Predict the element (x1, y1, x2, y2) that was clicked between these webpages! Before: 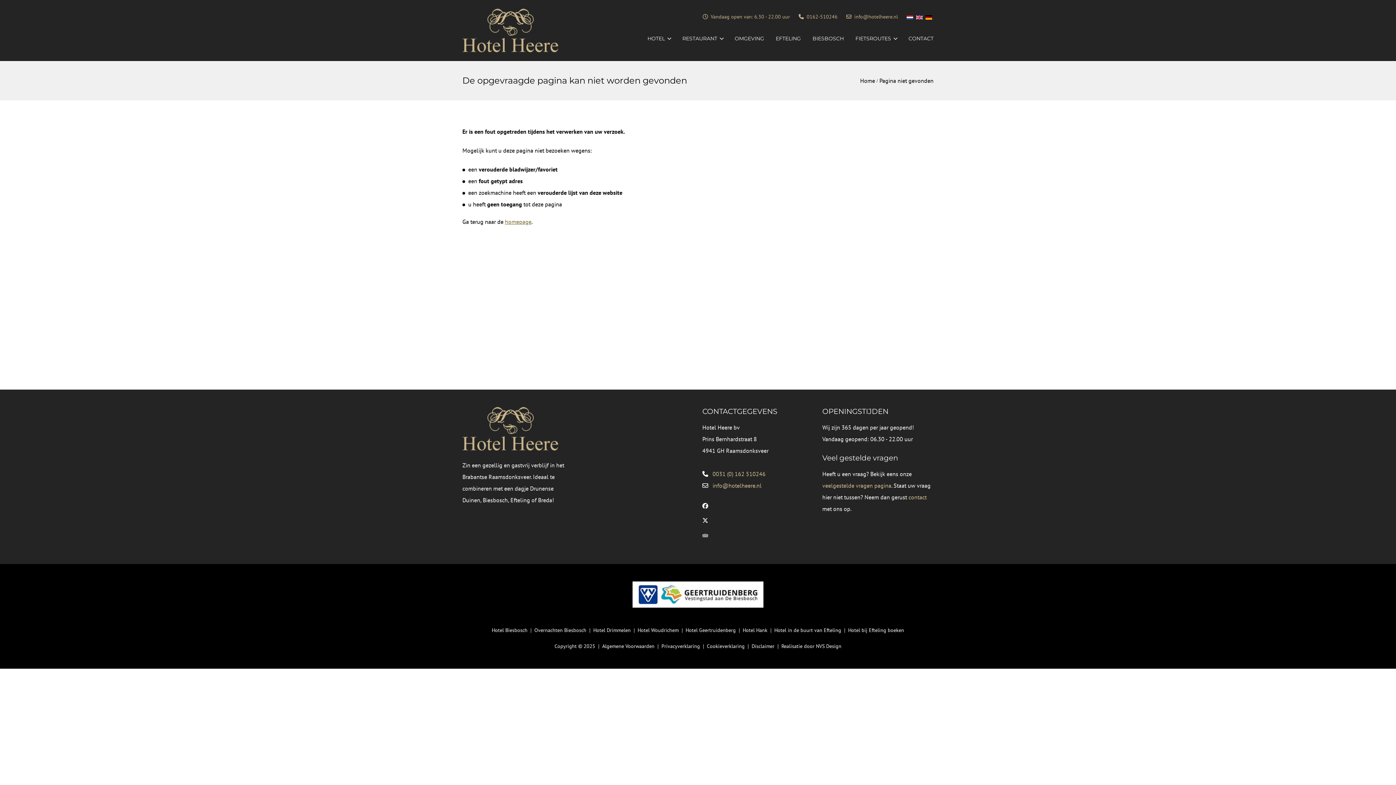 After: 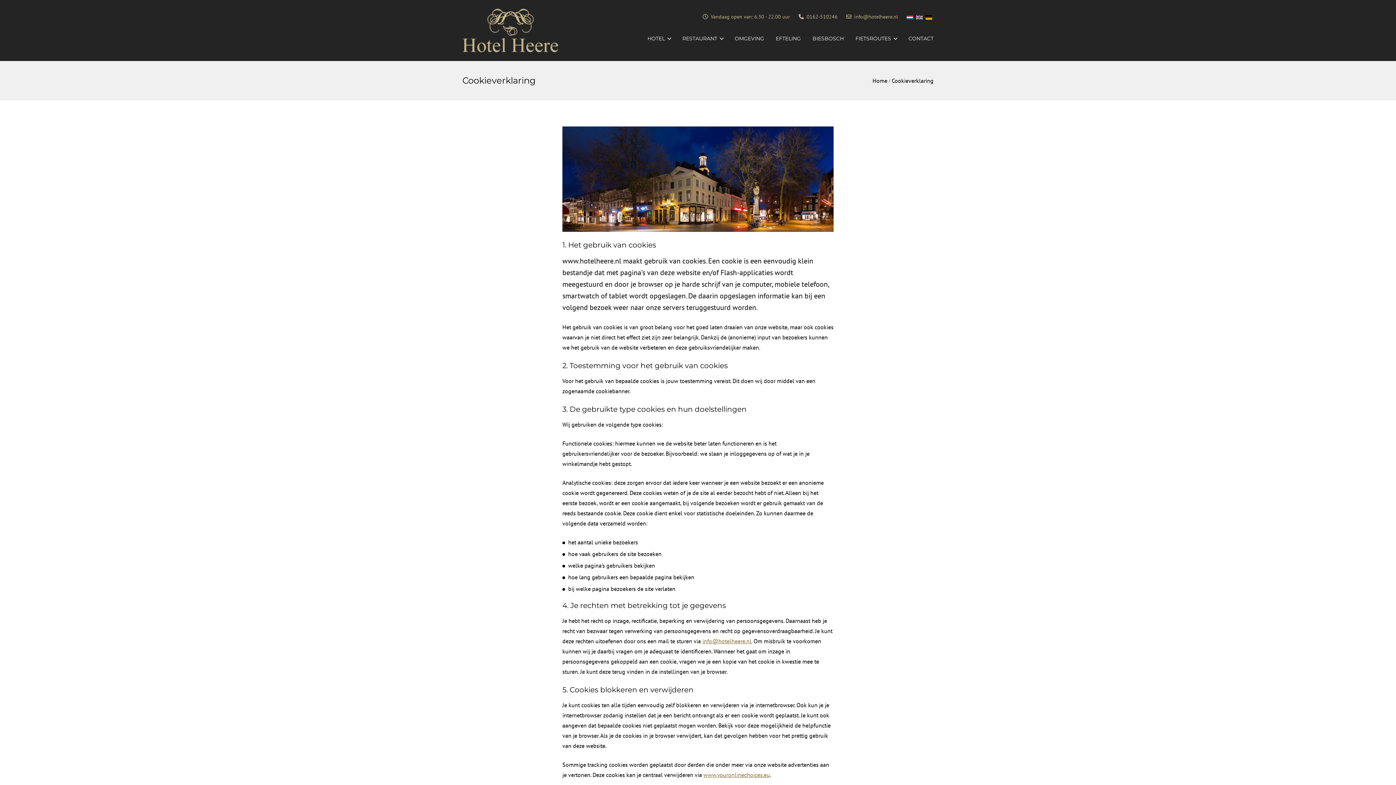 Action: bbox: (707, 643, 744, 649) label: Cookieverklaring